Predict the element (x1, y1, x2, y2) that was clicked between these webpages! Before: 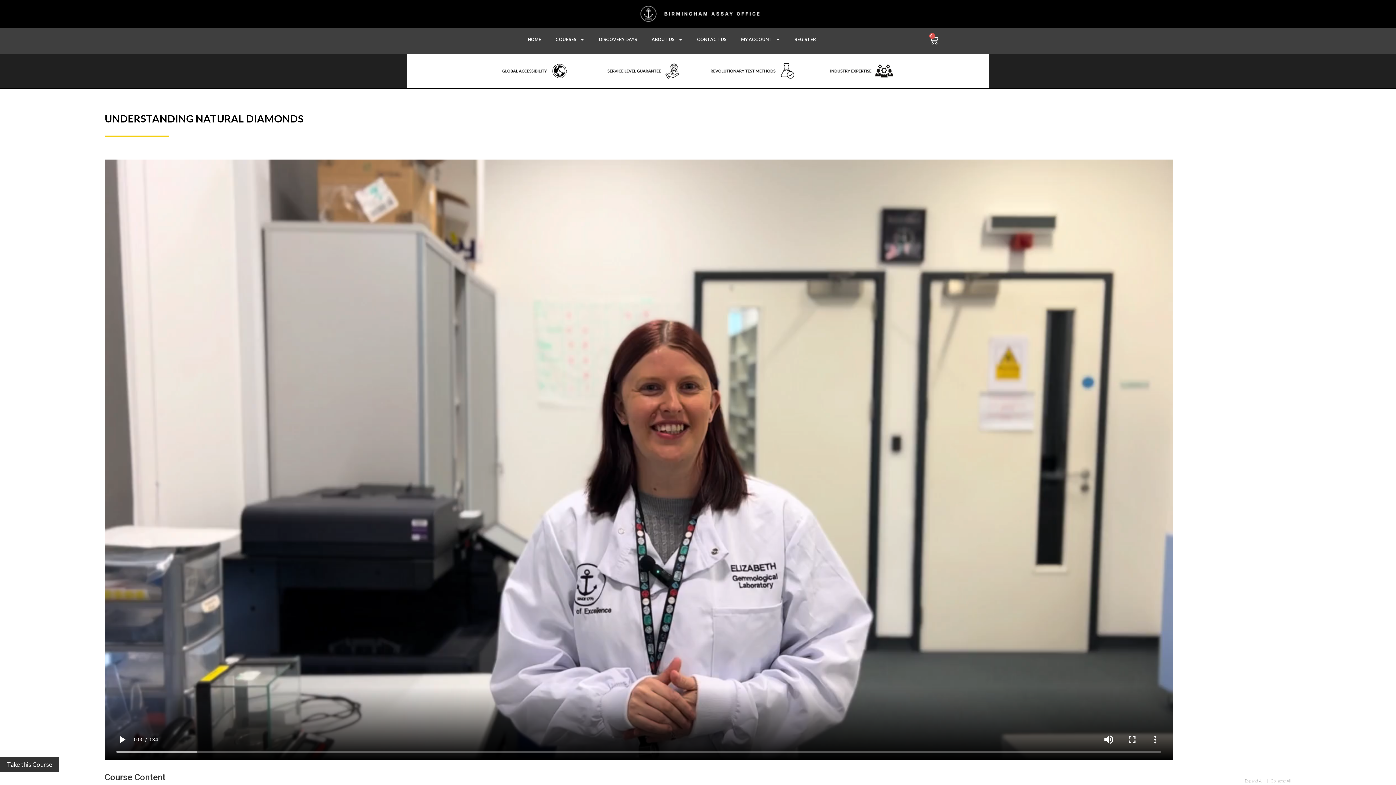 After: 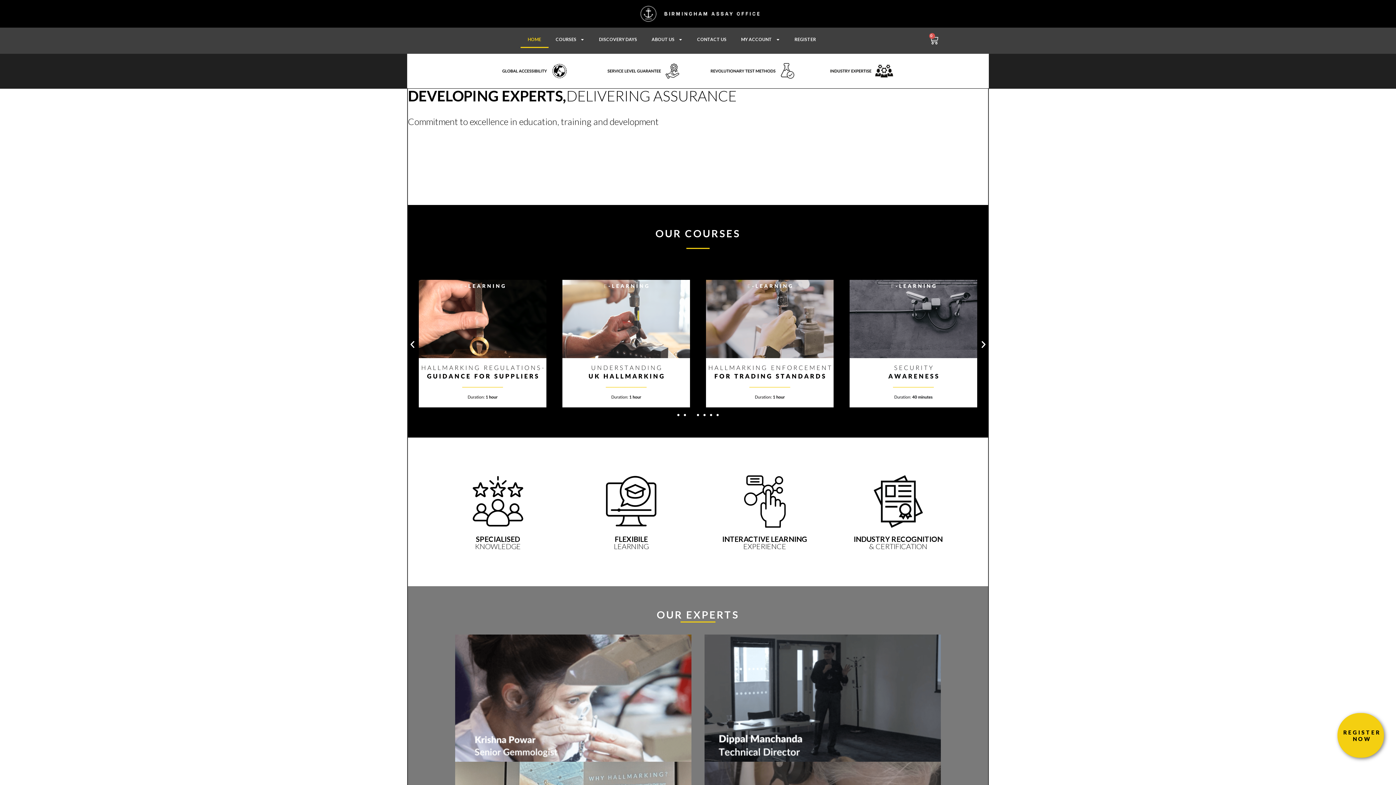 Action: label: HOME bbox: (520, 31, 548, 48)